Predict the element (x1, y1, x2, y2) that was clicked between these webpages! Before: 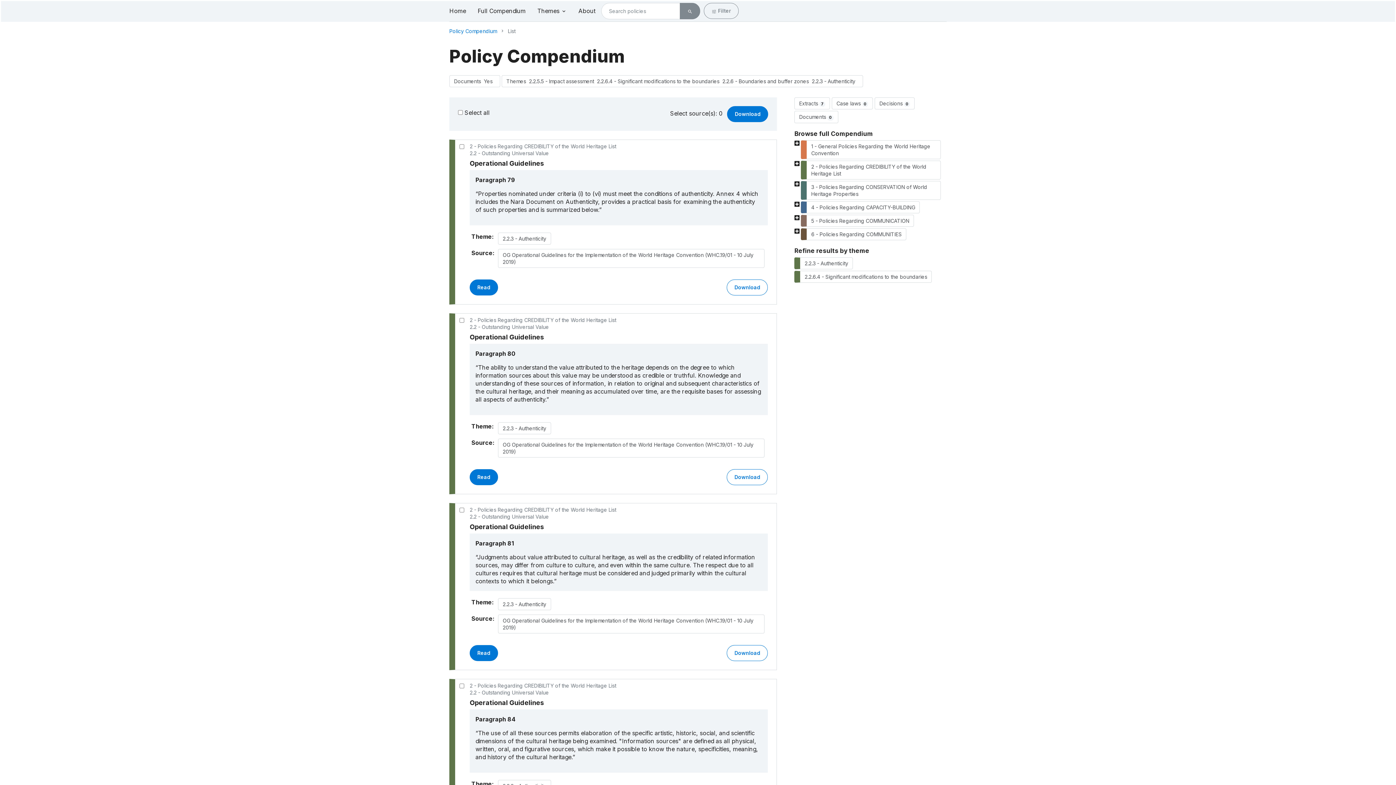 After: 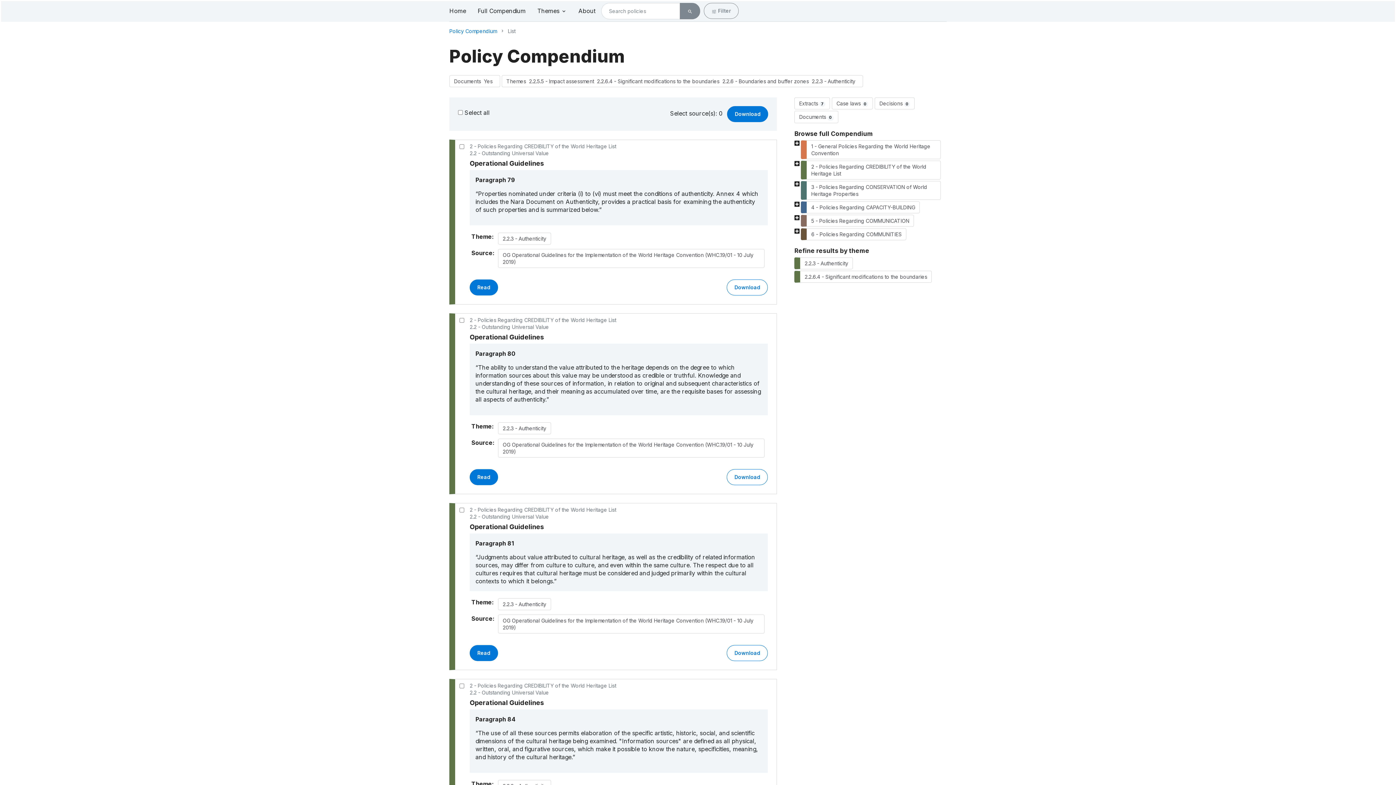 Action: label: OG Operational Guidelines for the Implementation of the World Heritage Convention (WHC.19/01 - 10 July 2019) bbox: (498, 614, 764, 633)